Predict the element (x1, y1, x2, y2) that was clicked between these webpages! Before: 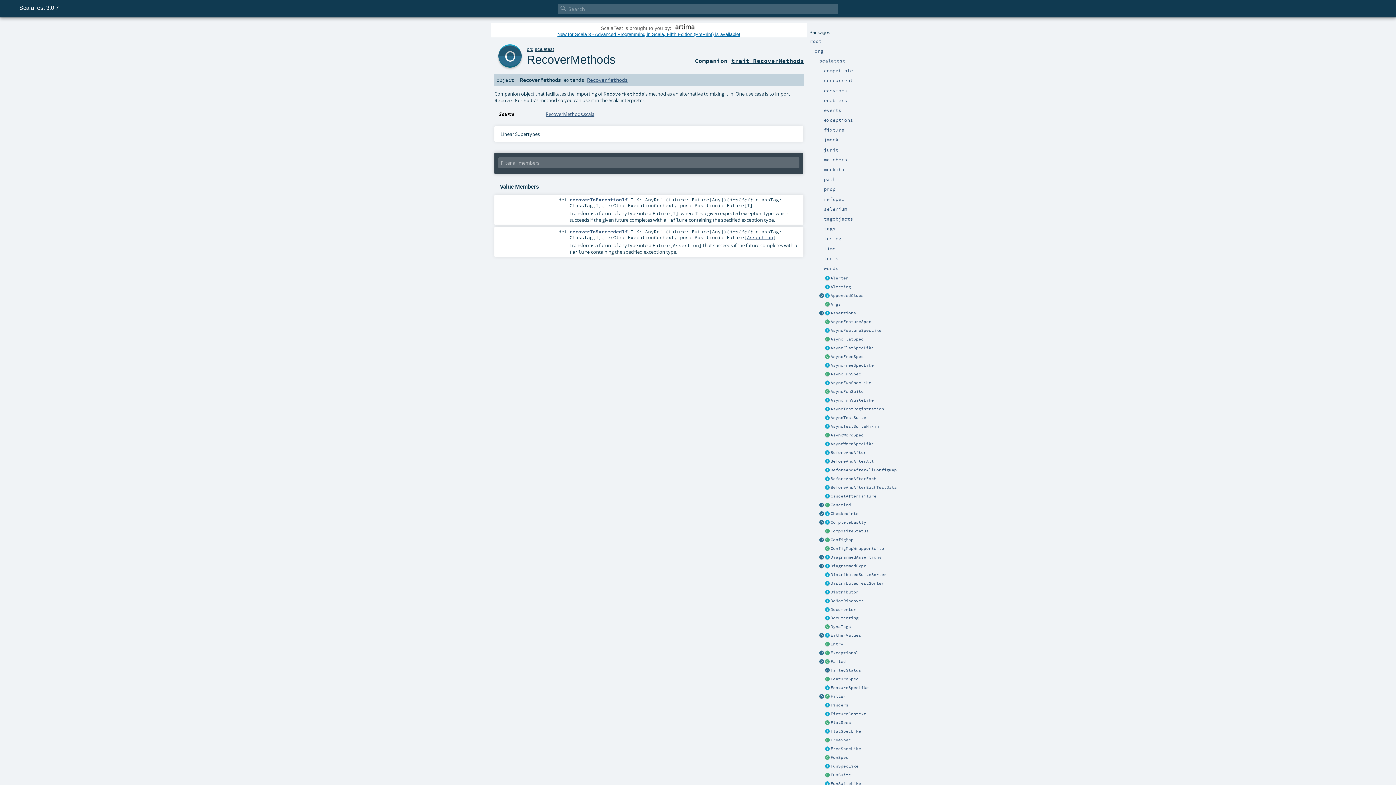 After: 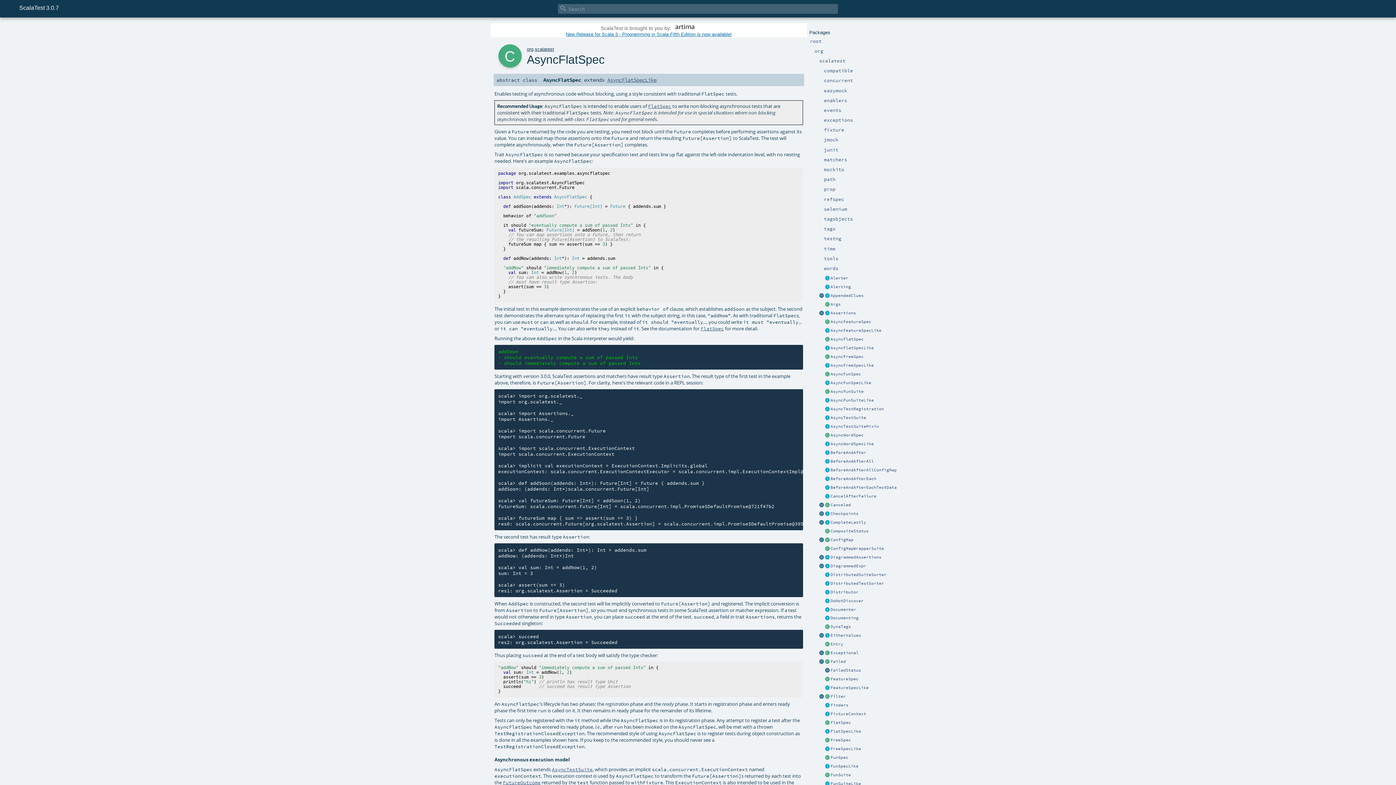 Action: label: AsyncFlatSpec bbox: (830, 336, 863, 341)